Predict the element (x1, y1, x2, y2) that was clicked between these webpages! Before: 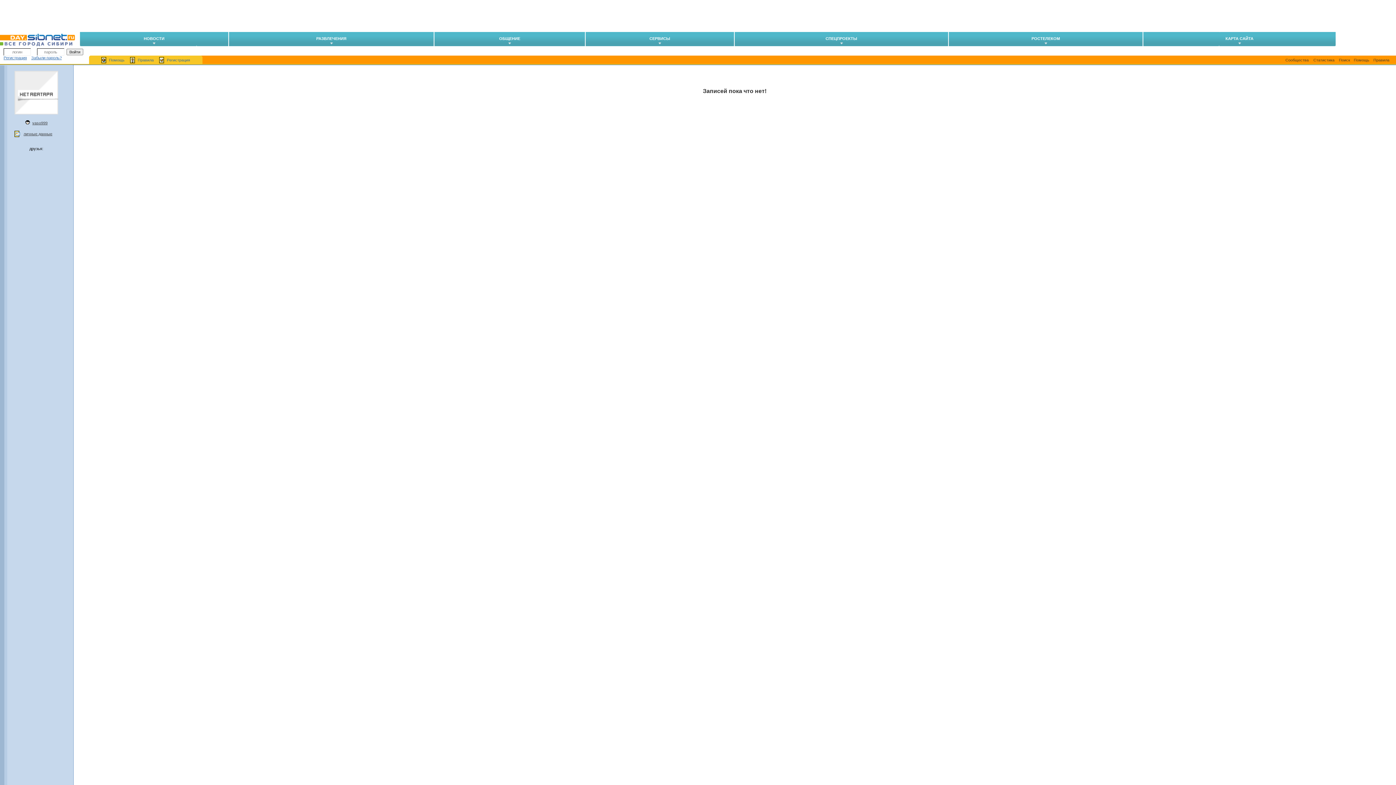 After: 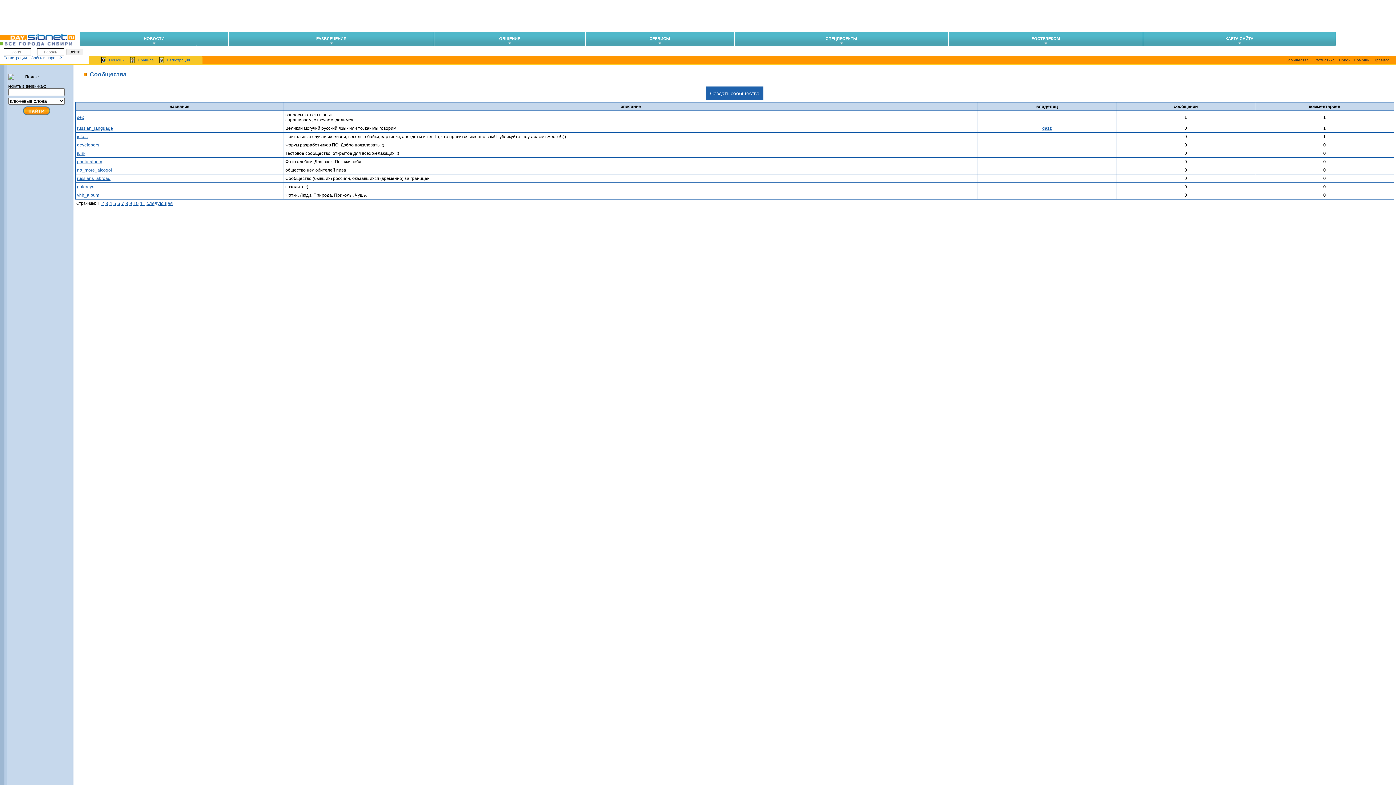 Action: bbox: (1285, 57, 1309, 62) label: Сообщества